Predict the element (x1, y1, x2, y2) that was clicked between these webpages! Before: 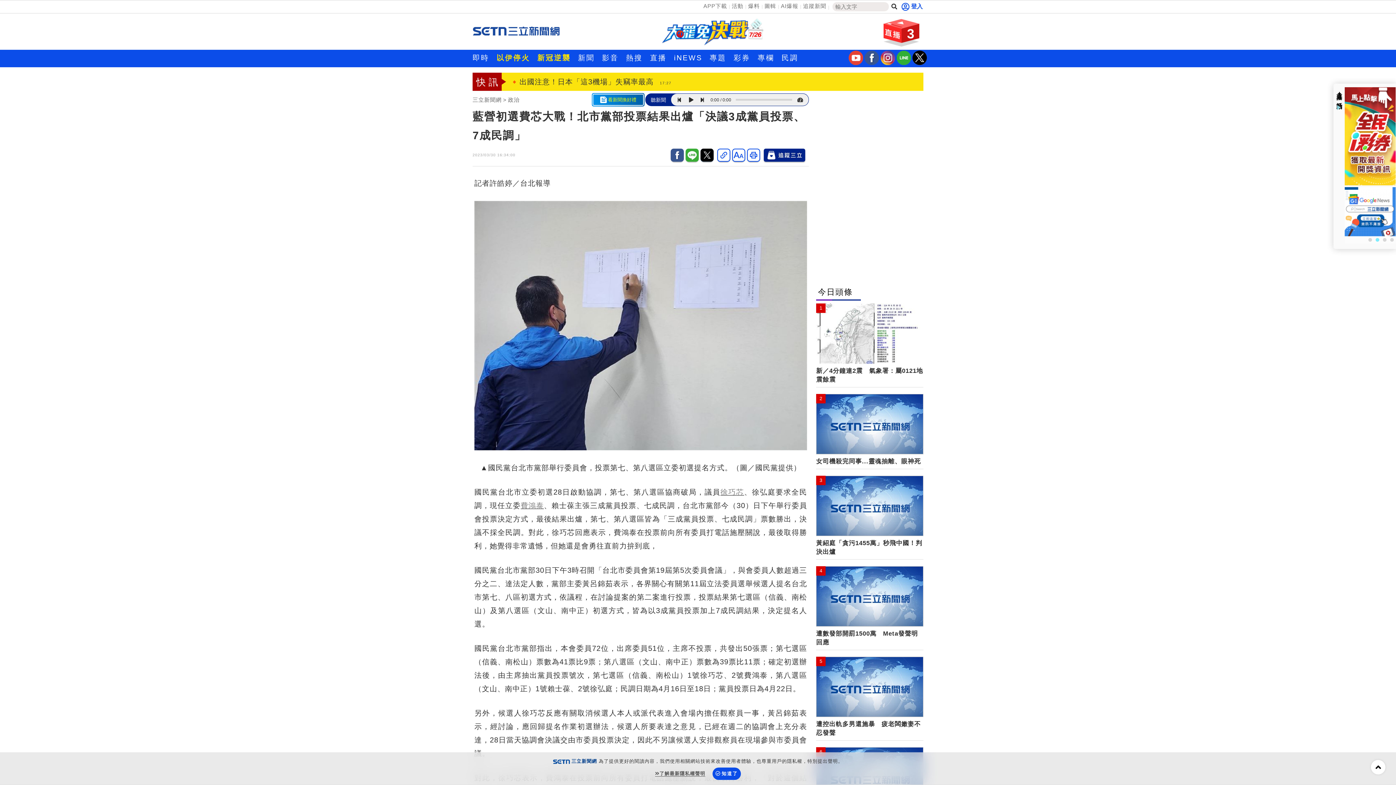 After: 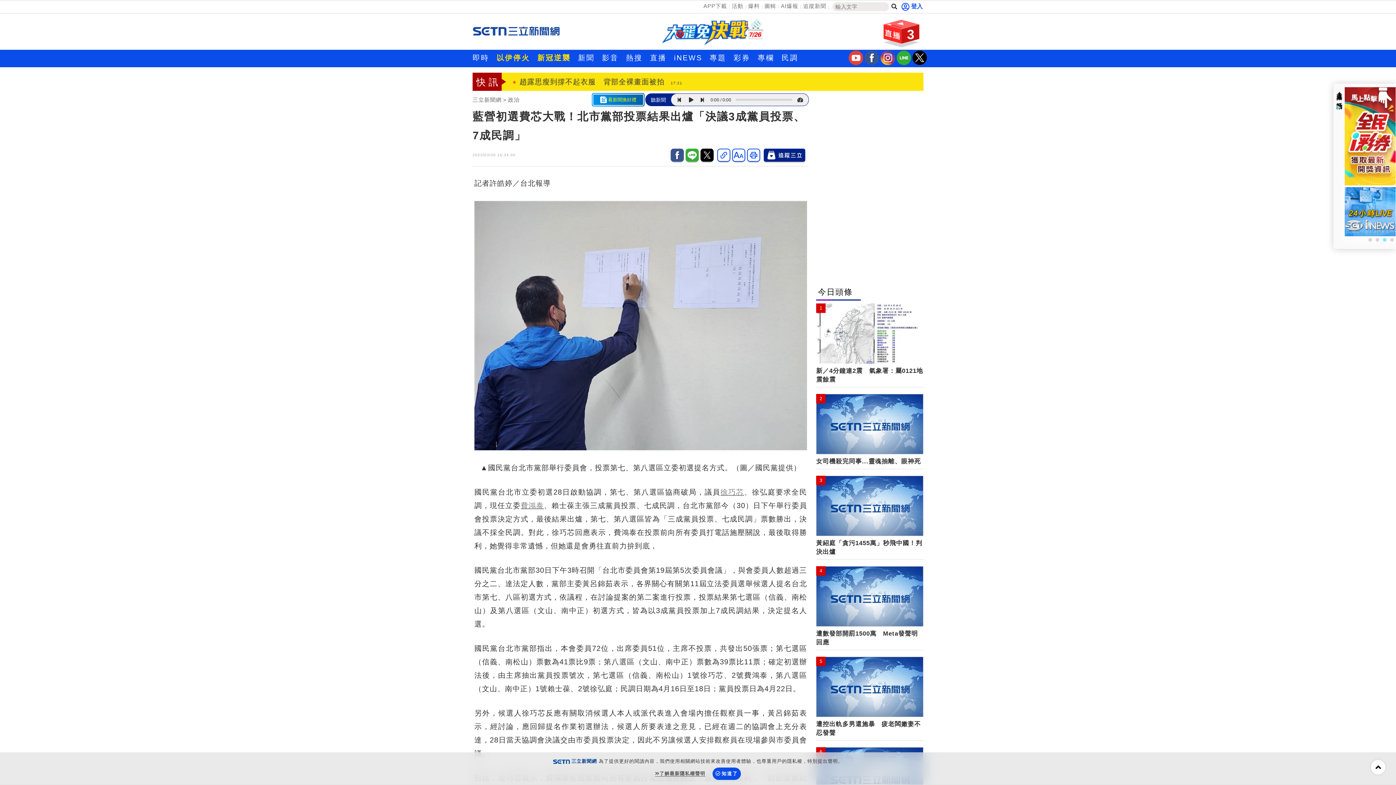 Action: bbox: (912, 60, 927, 66) label: 三立新聞twitter